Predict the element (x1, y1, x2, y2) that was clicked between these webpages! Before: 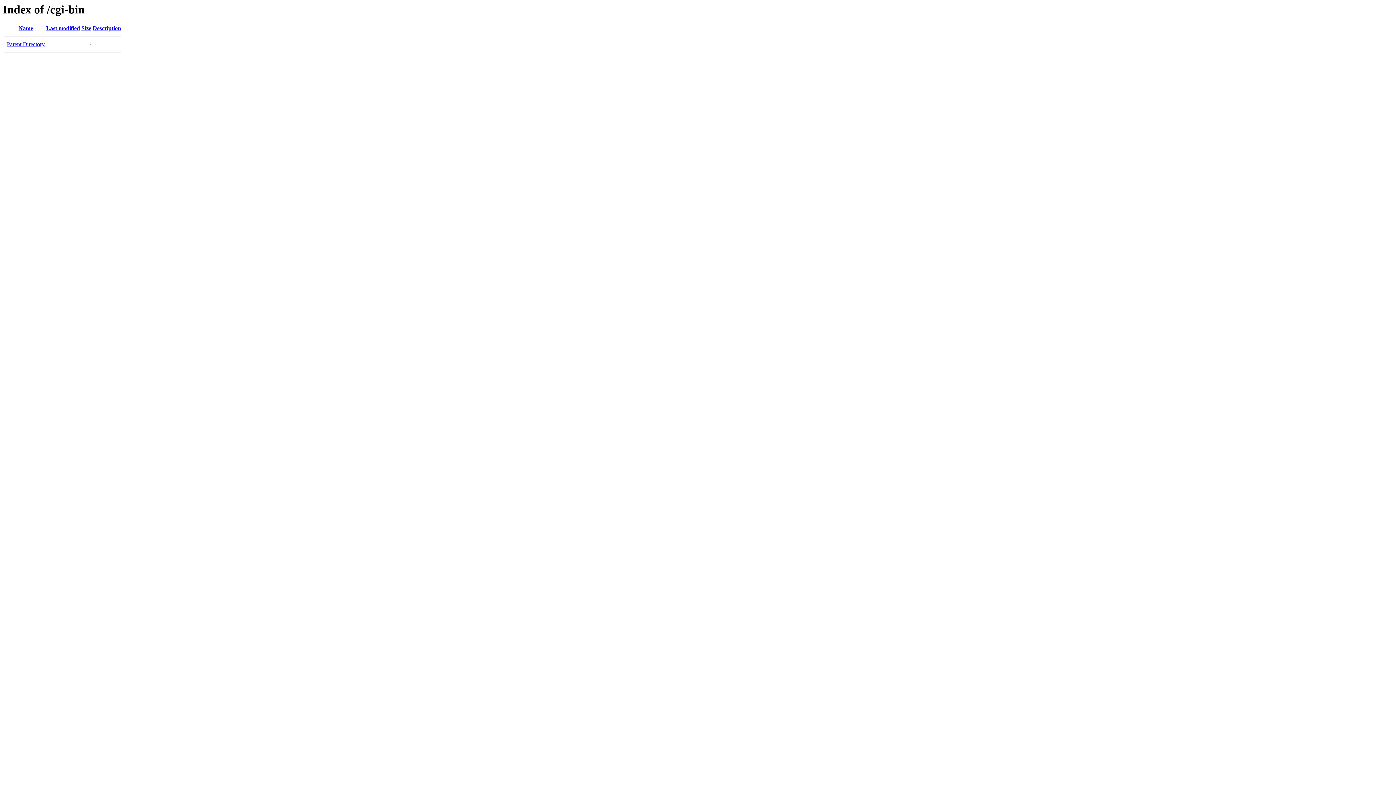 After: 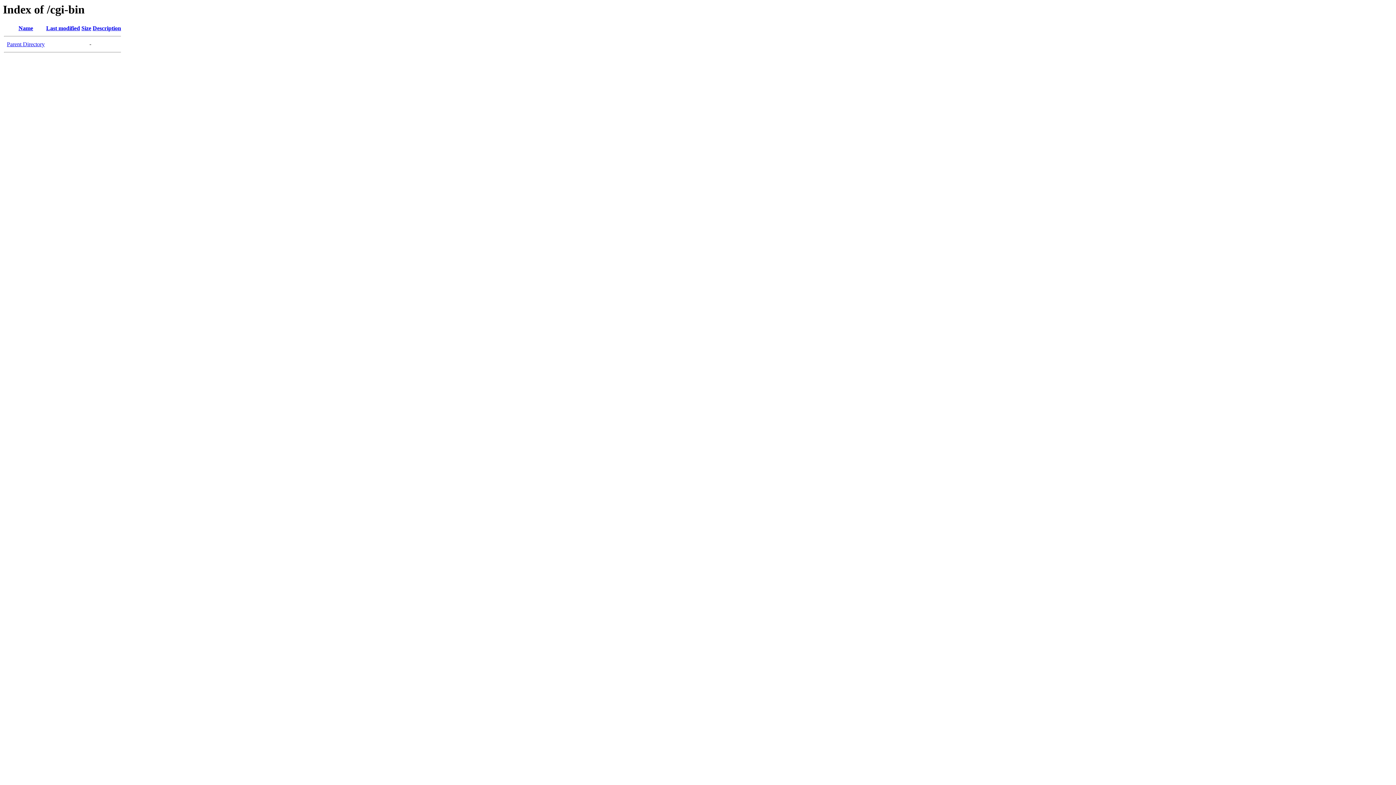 Action: bbox: (92, 25, 121, 31) label: Description